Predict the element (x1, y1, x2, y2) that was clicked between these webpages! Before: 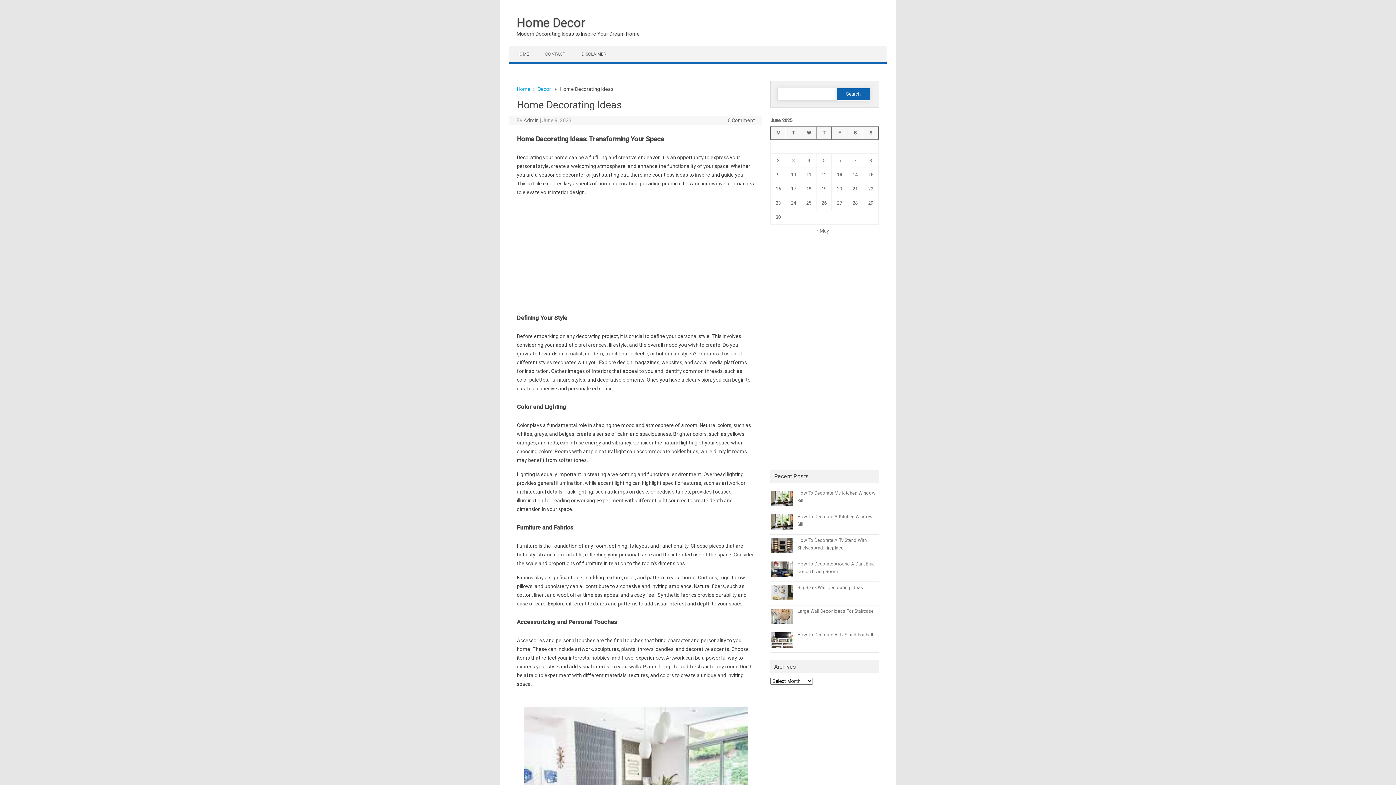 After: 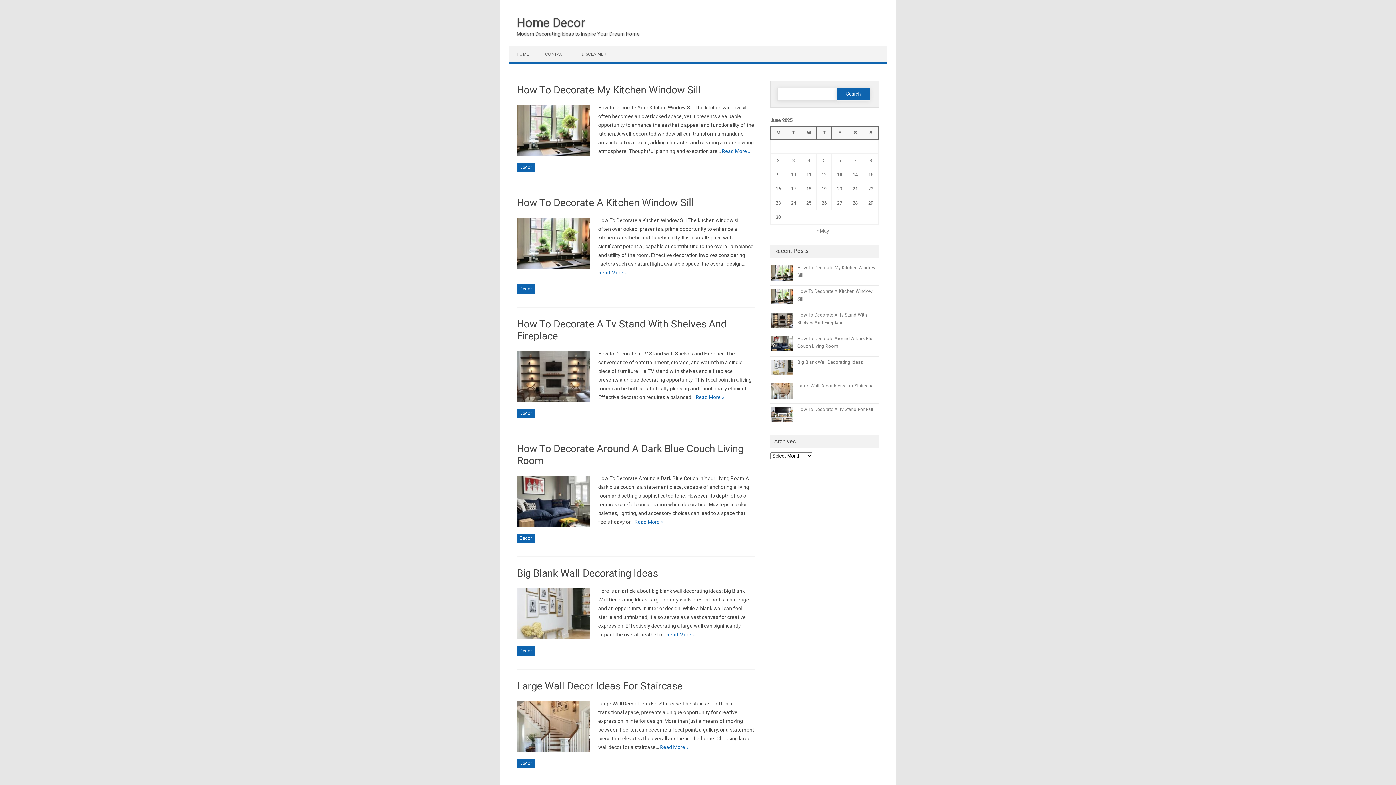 Action: bbox: (523, 117, 538, 123) label: Admin